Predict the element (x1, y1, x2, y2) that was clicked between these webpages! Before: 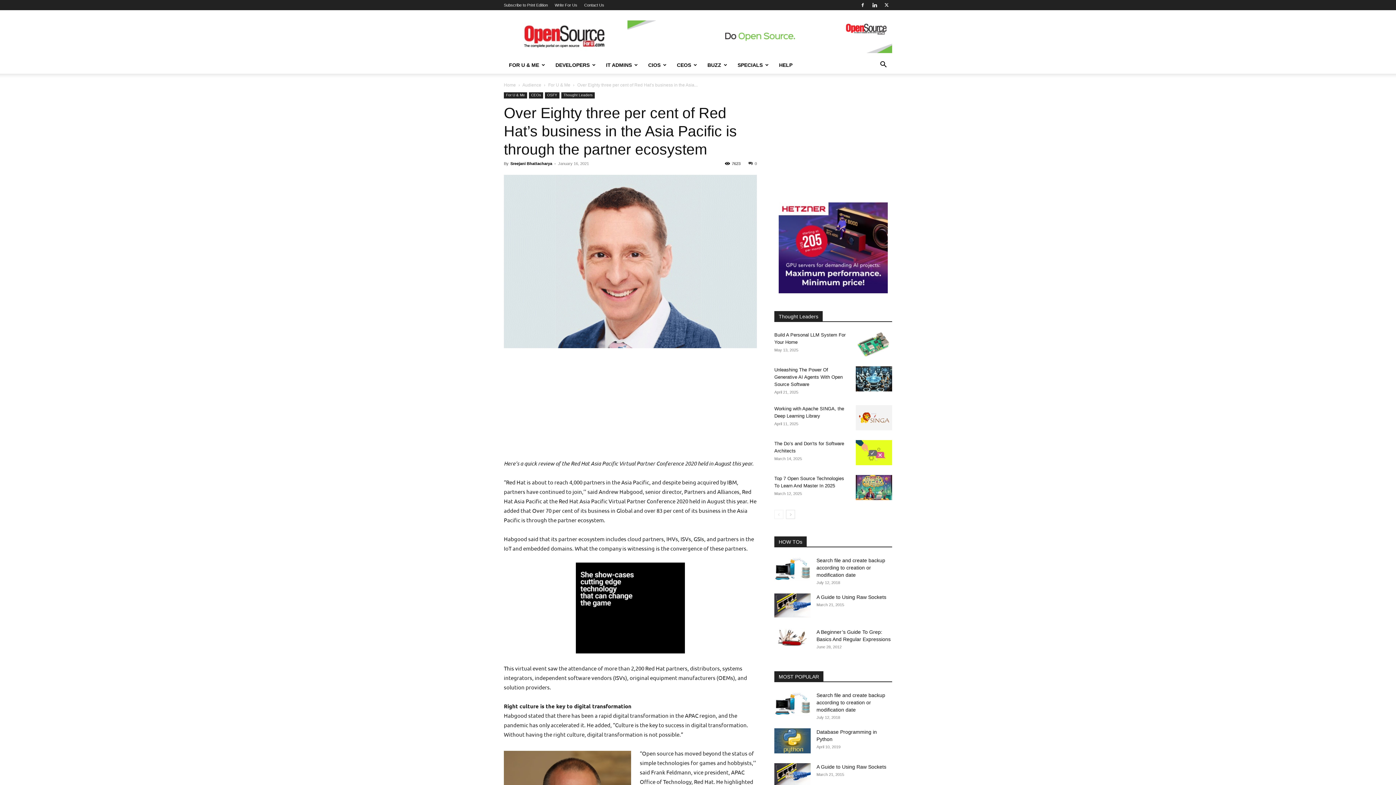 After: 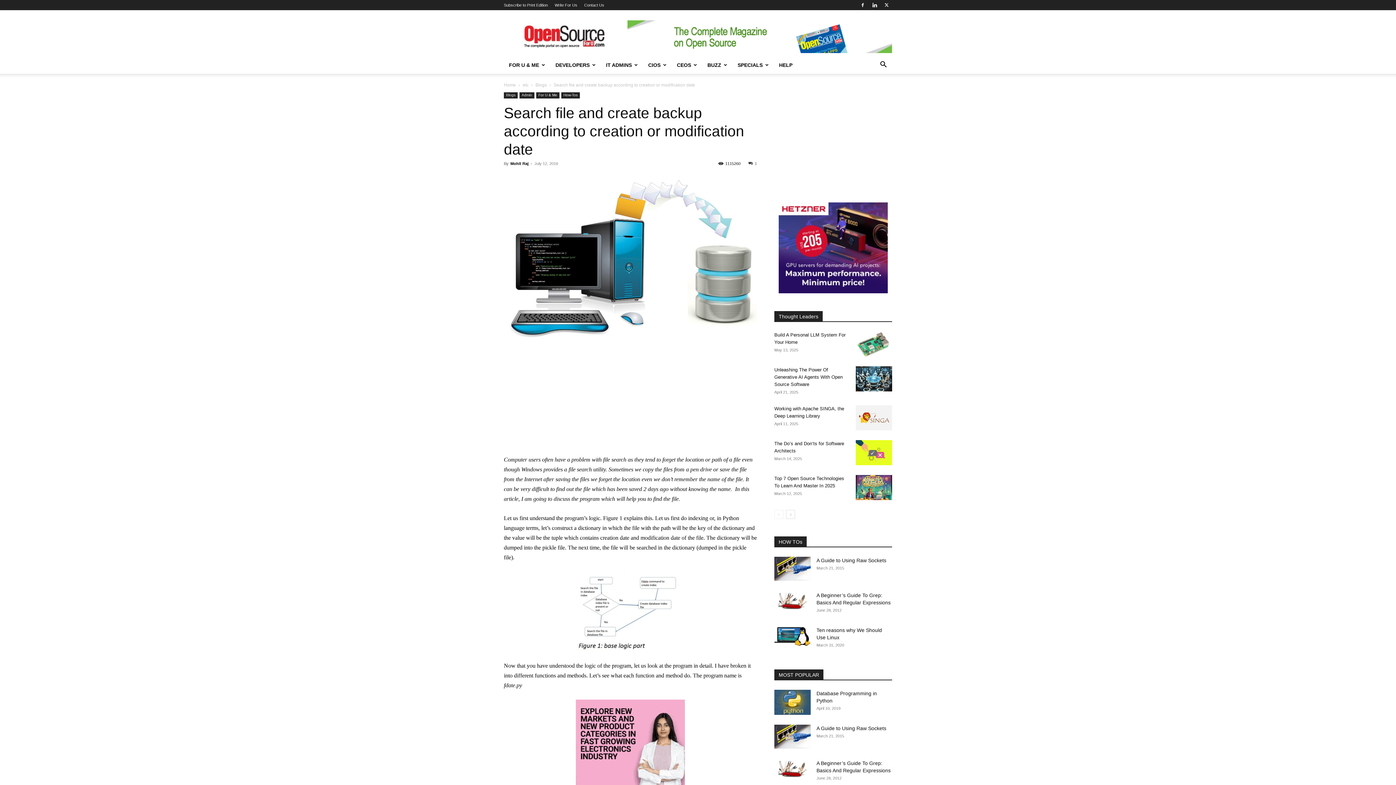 Action: bbox: (774, 557, 810, 581)